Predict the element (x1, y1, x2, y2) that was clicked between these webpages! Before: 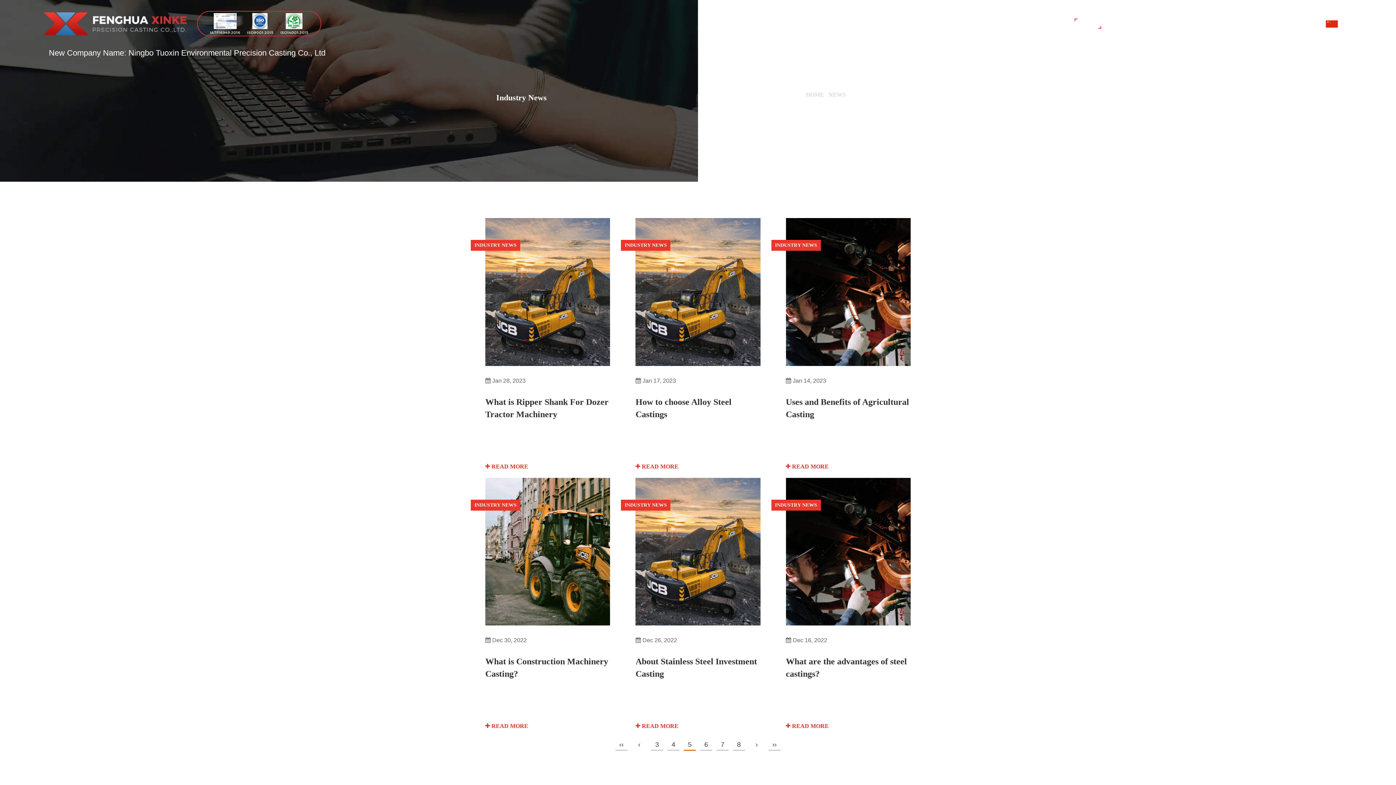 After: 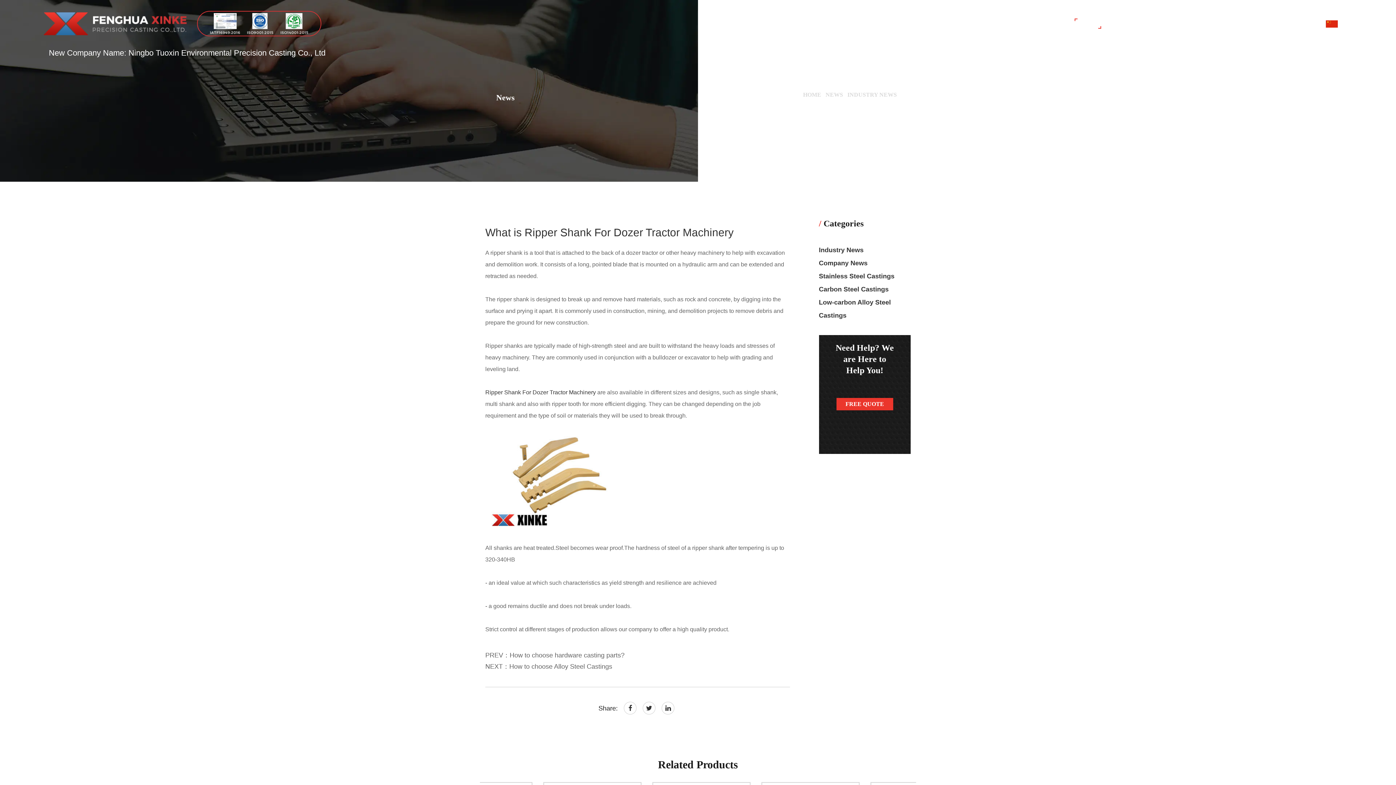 Action: bbox: (485, 218, 610, 366)